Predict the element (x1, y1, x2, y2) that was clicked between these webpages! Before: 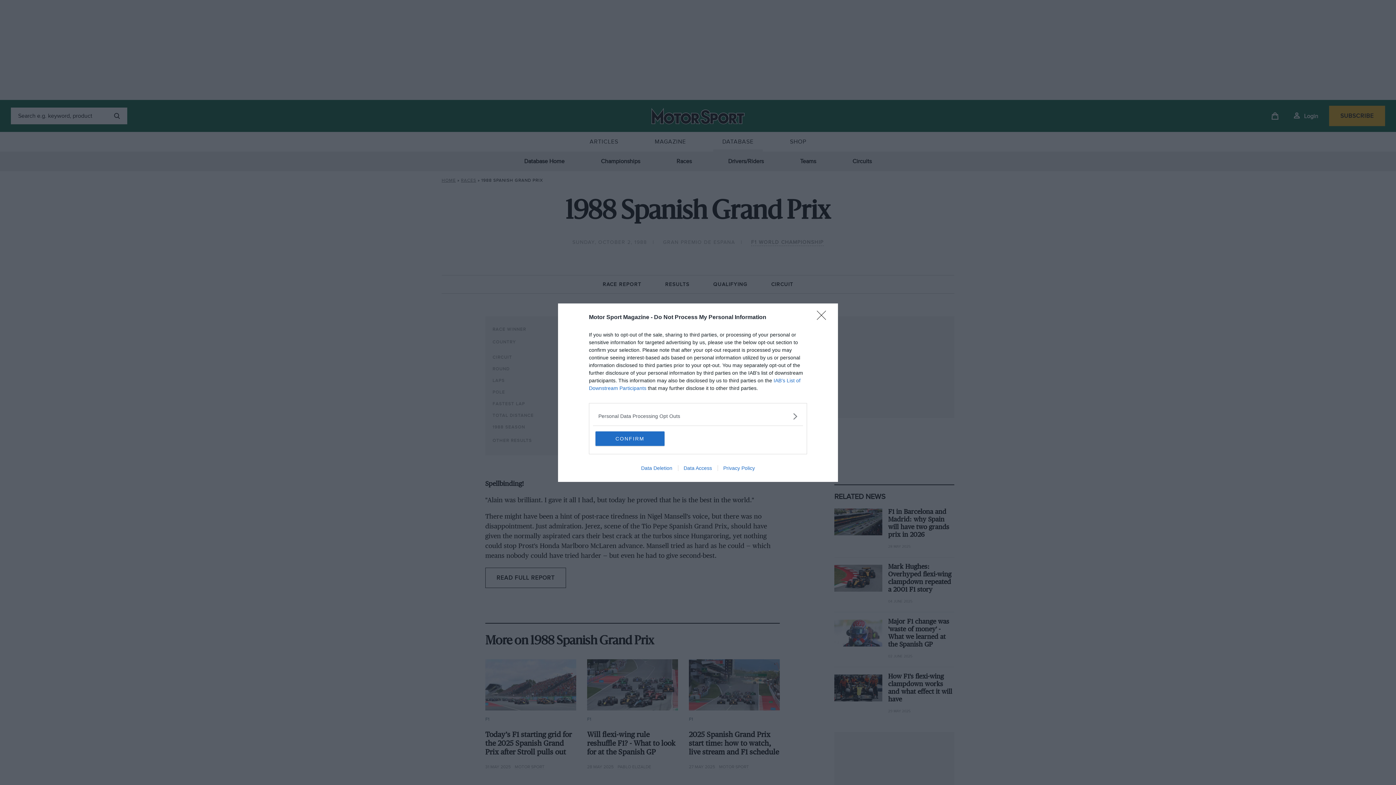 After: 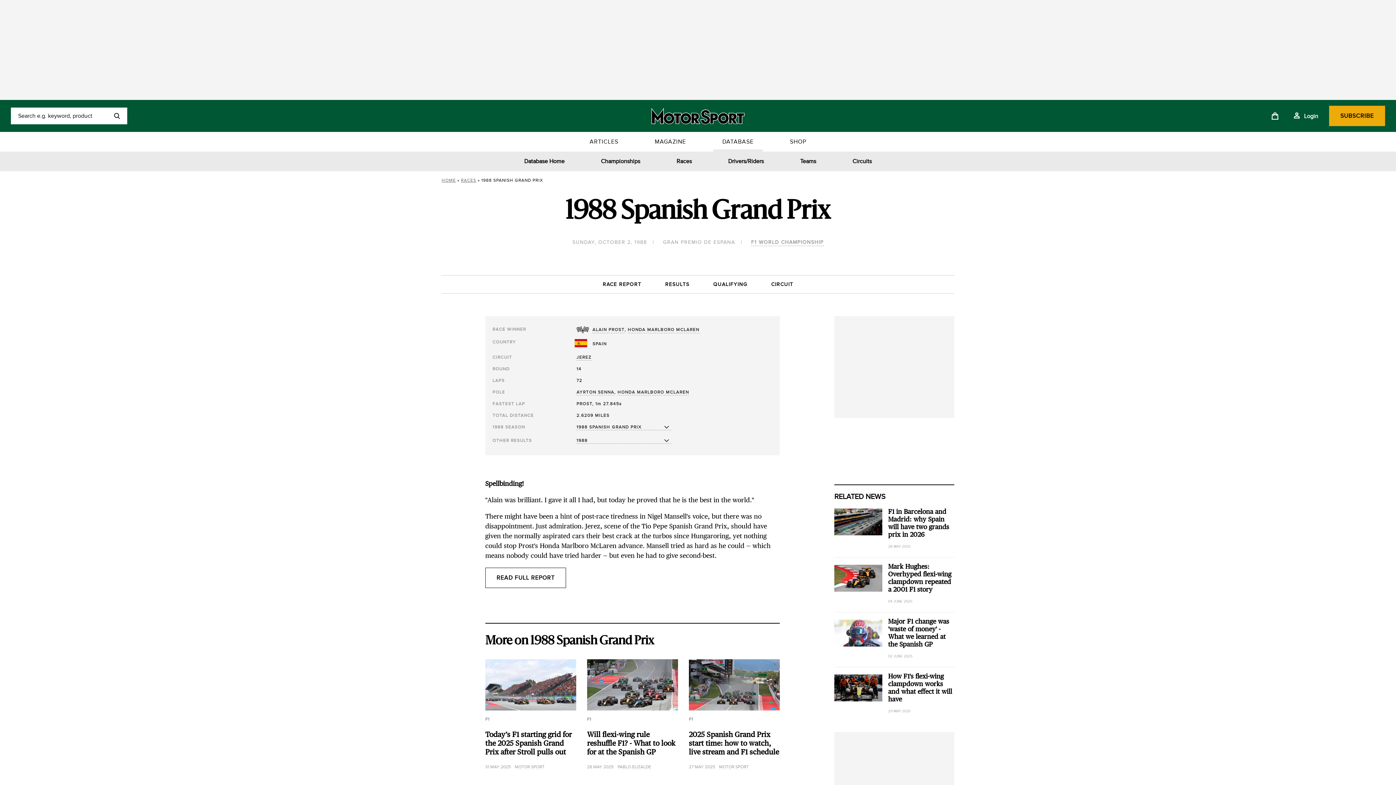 Action: label: Close bbox: (817, 310, 830, 324)